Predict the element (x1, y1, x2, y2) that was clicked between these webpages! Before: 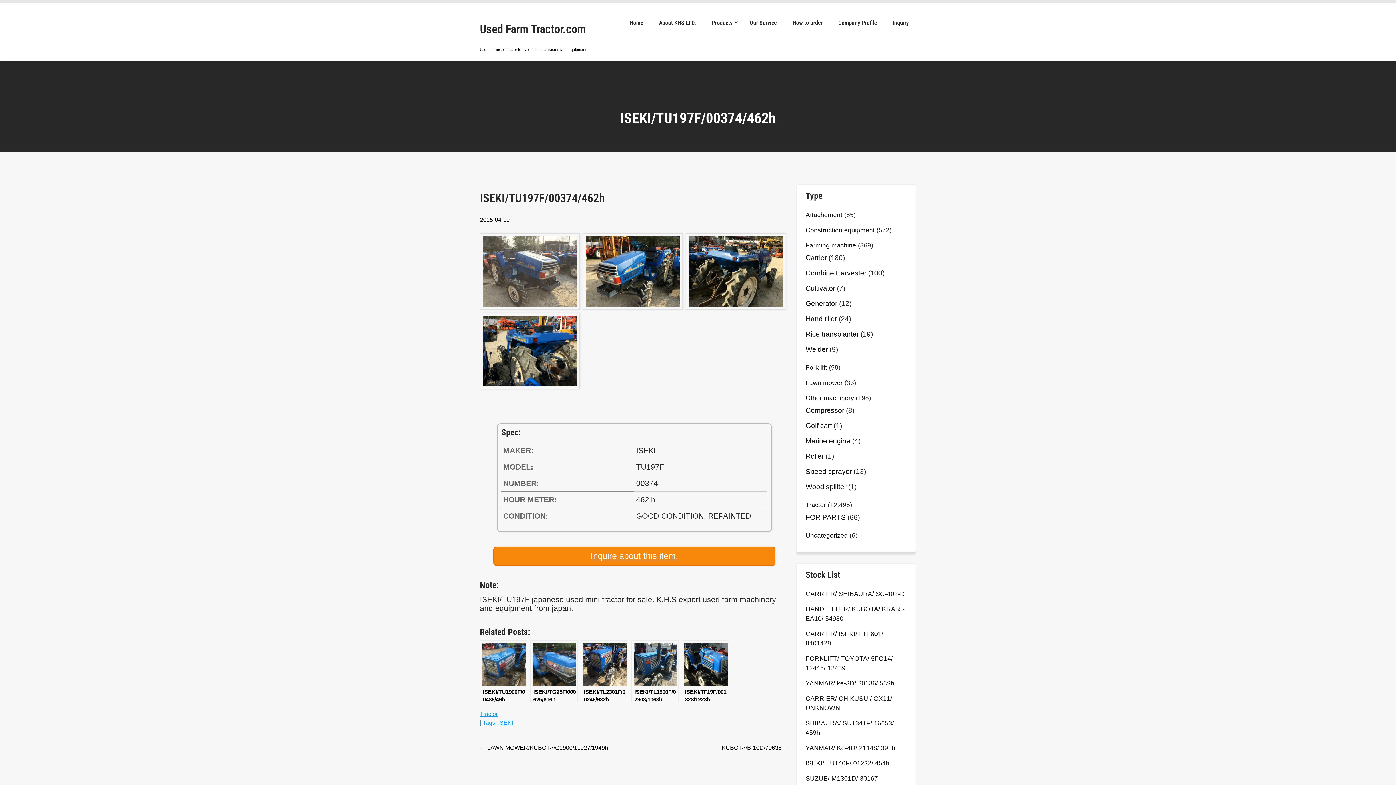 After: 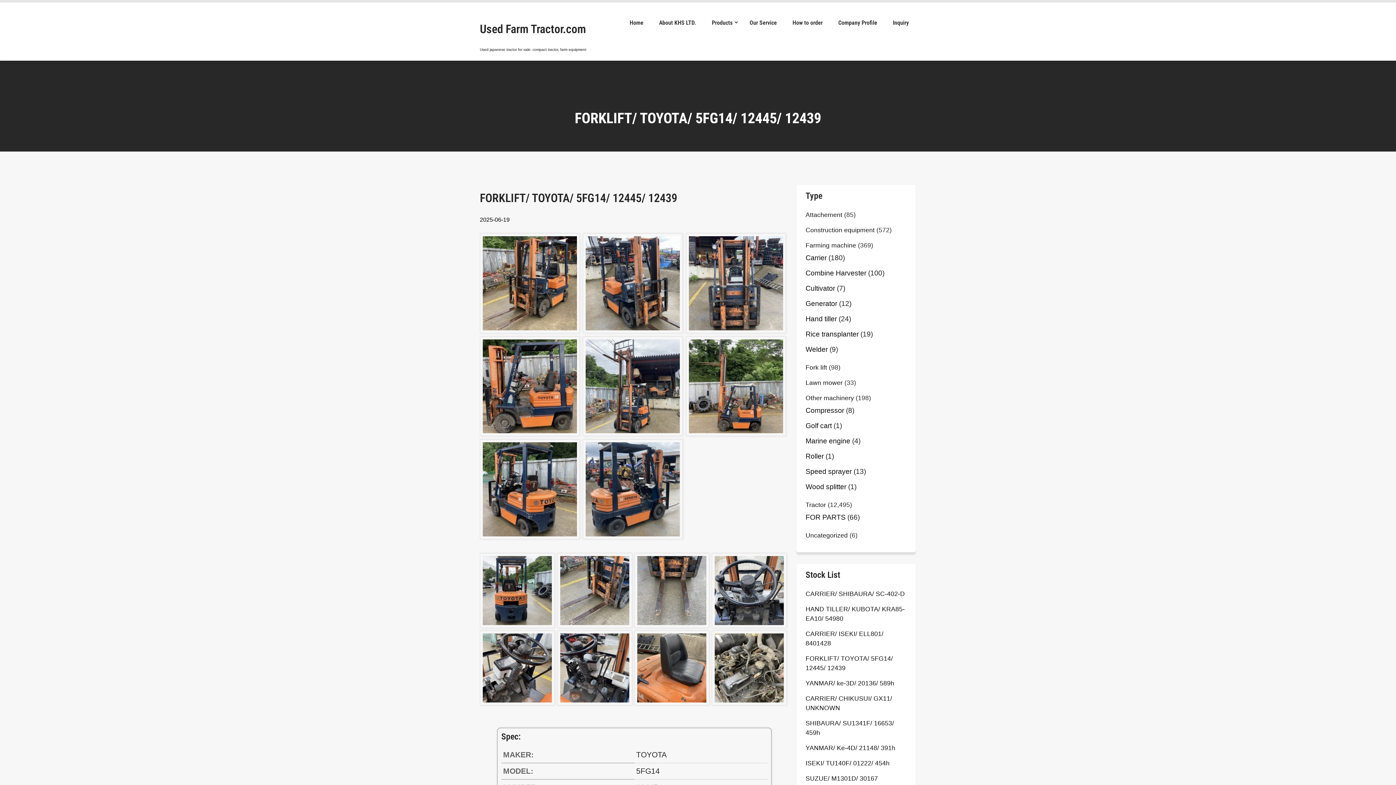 Action: bbox: (805, 654, 906, 673) label: FORKLIFT/ TOYOTA/ 5FG14/ 12445/ 12439